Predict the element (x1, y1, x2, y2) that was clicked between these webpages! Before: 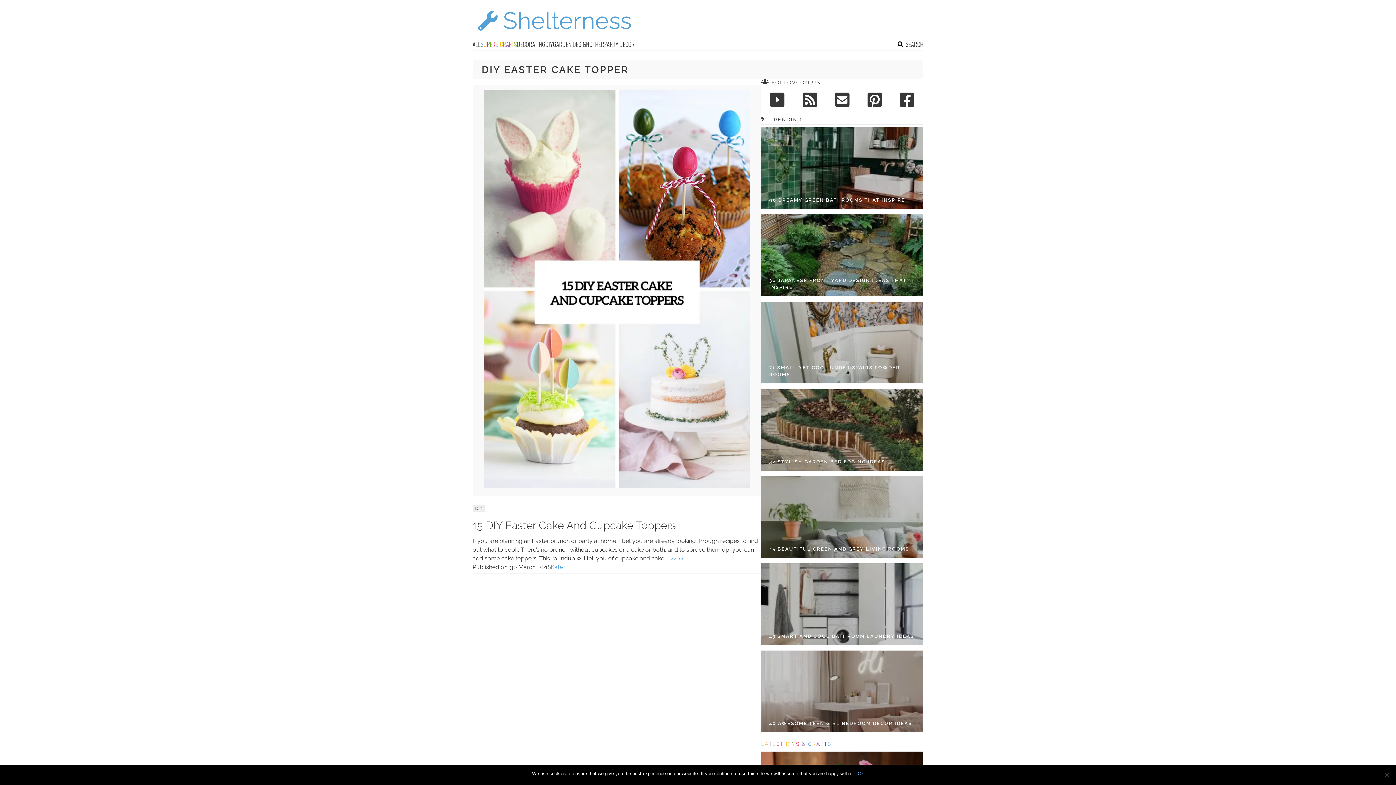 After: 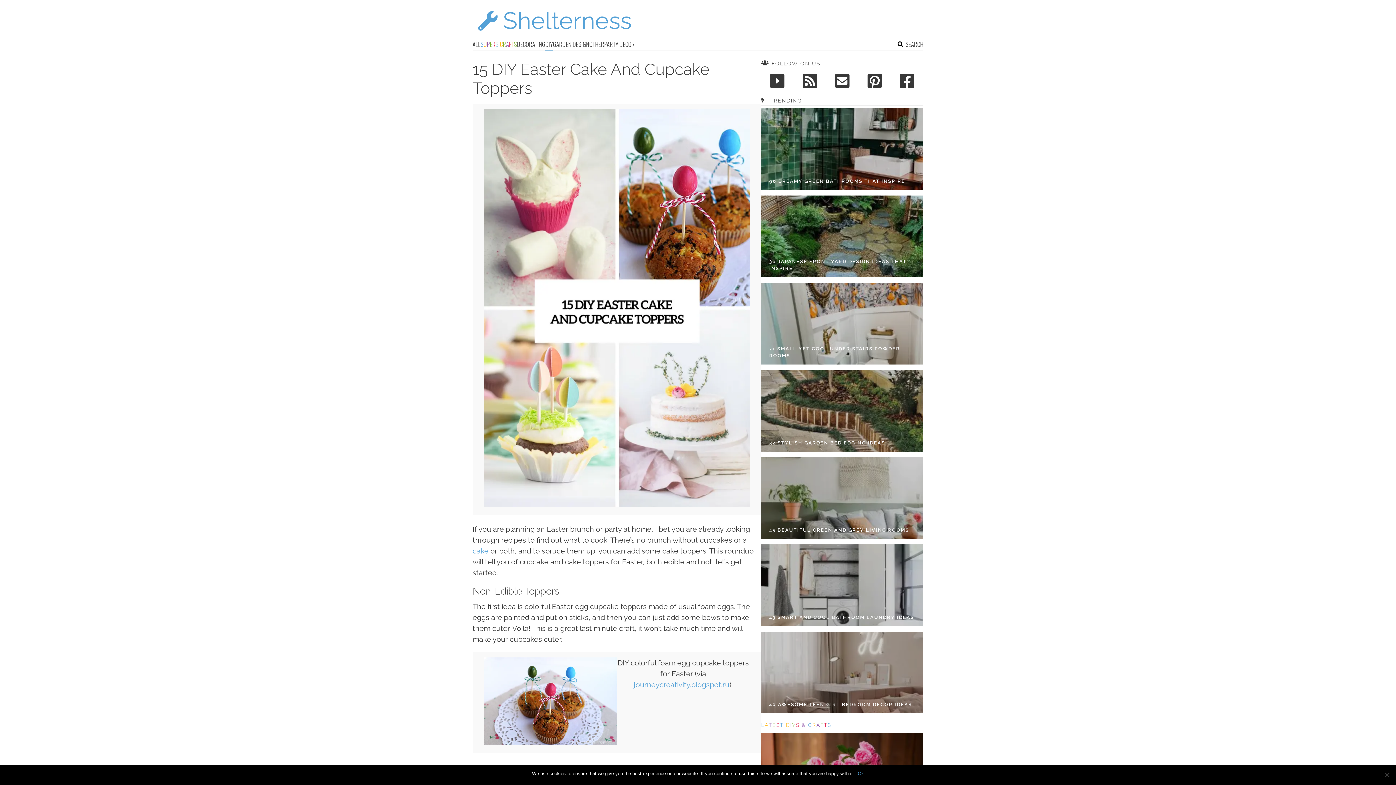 Action: label: >> >> bbox: (670, 555, 683, 562)